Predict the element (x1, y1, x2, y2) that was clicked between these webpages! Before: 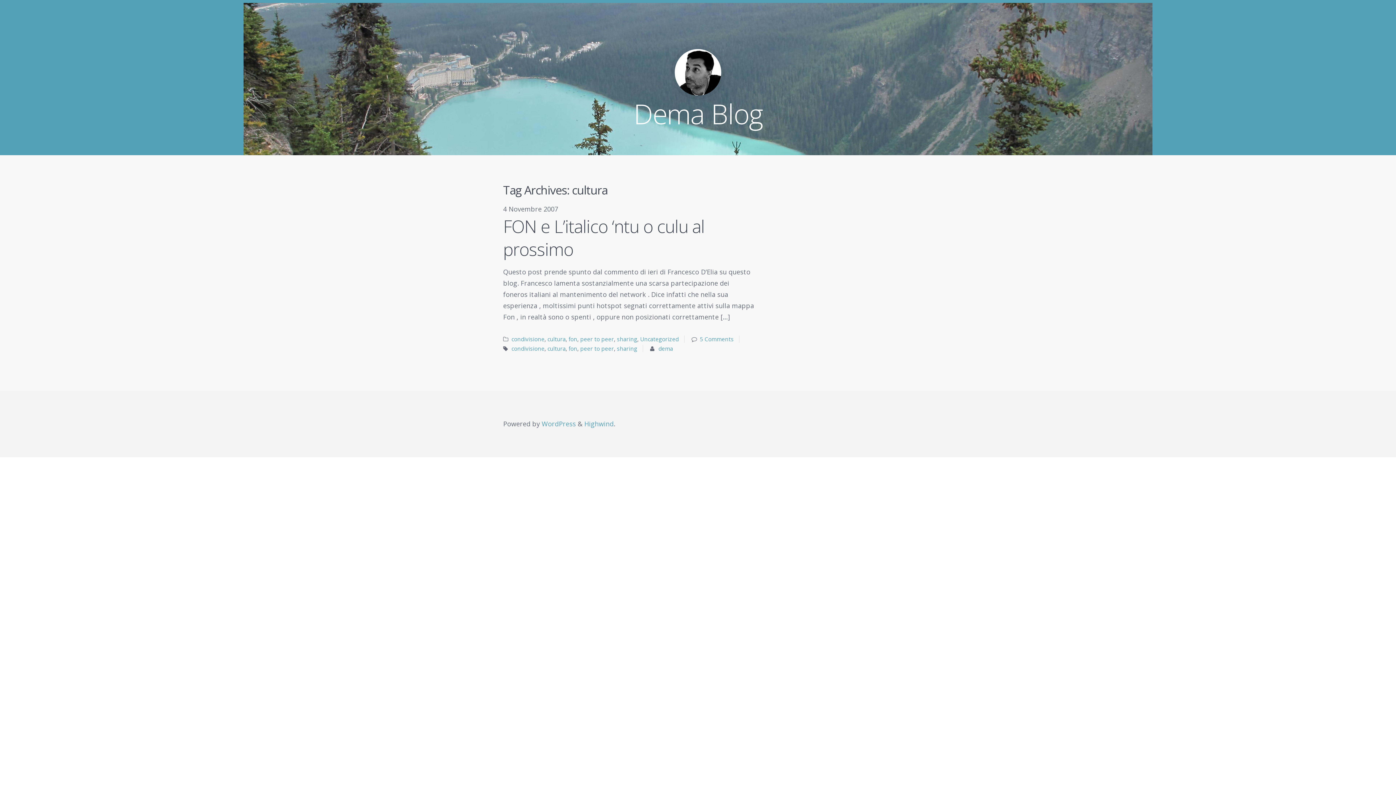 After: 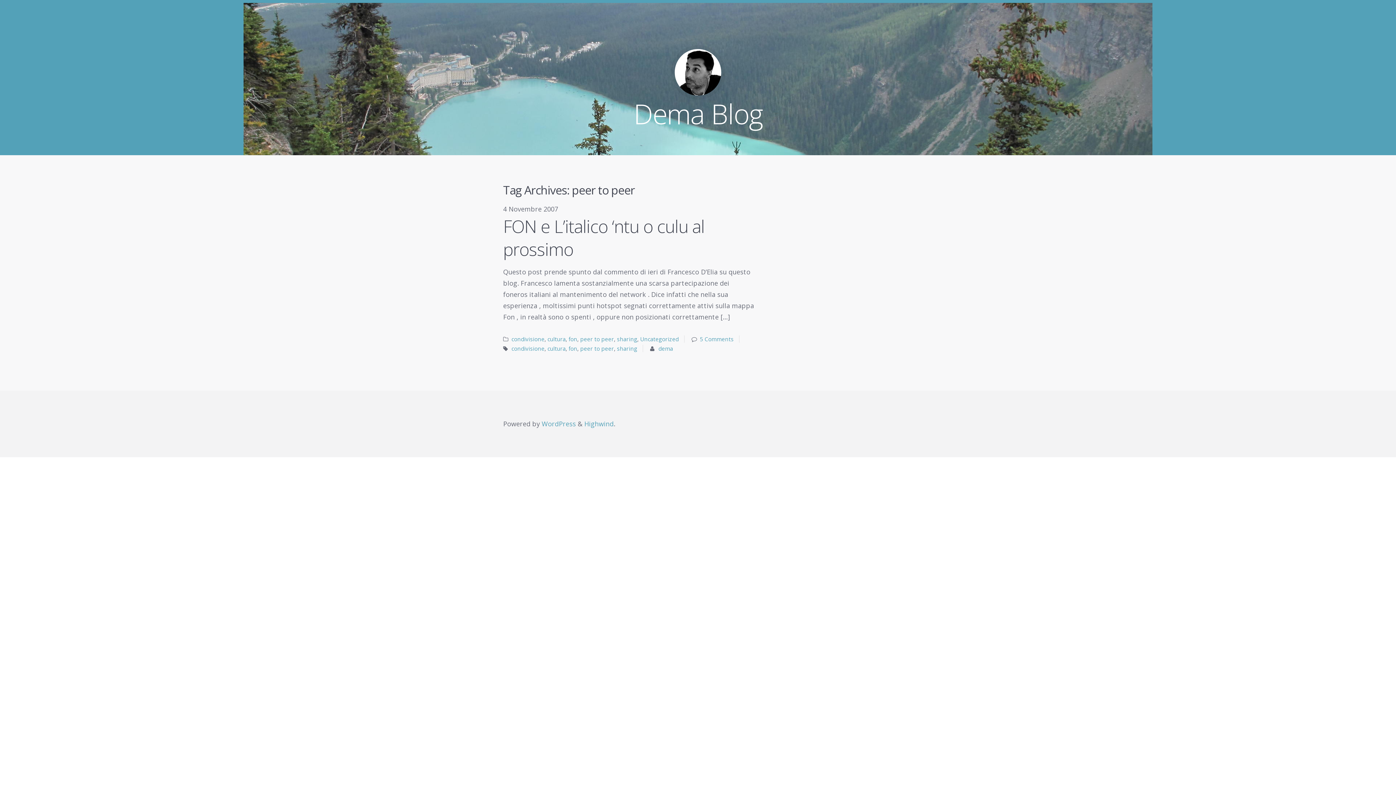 Action: bbox: (580, 345, 614, 352) label: peer to peer